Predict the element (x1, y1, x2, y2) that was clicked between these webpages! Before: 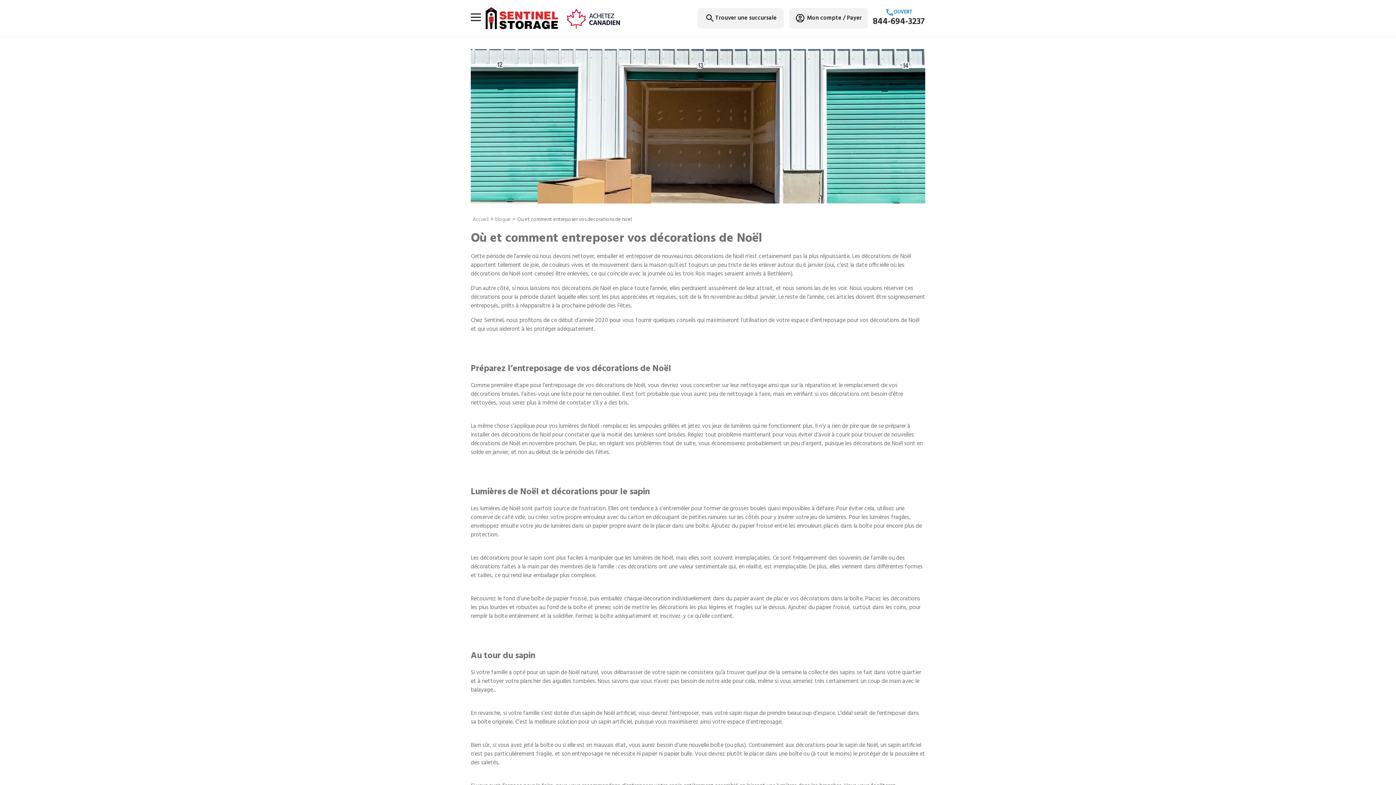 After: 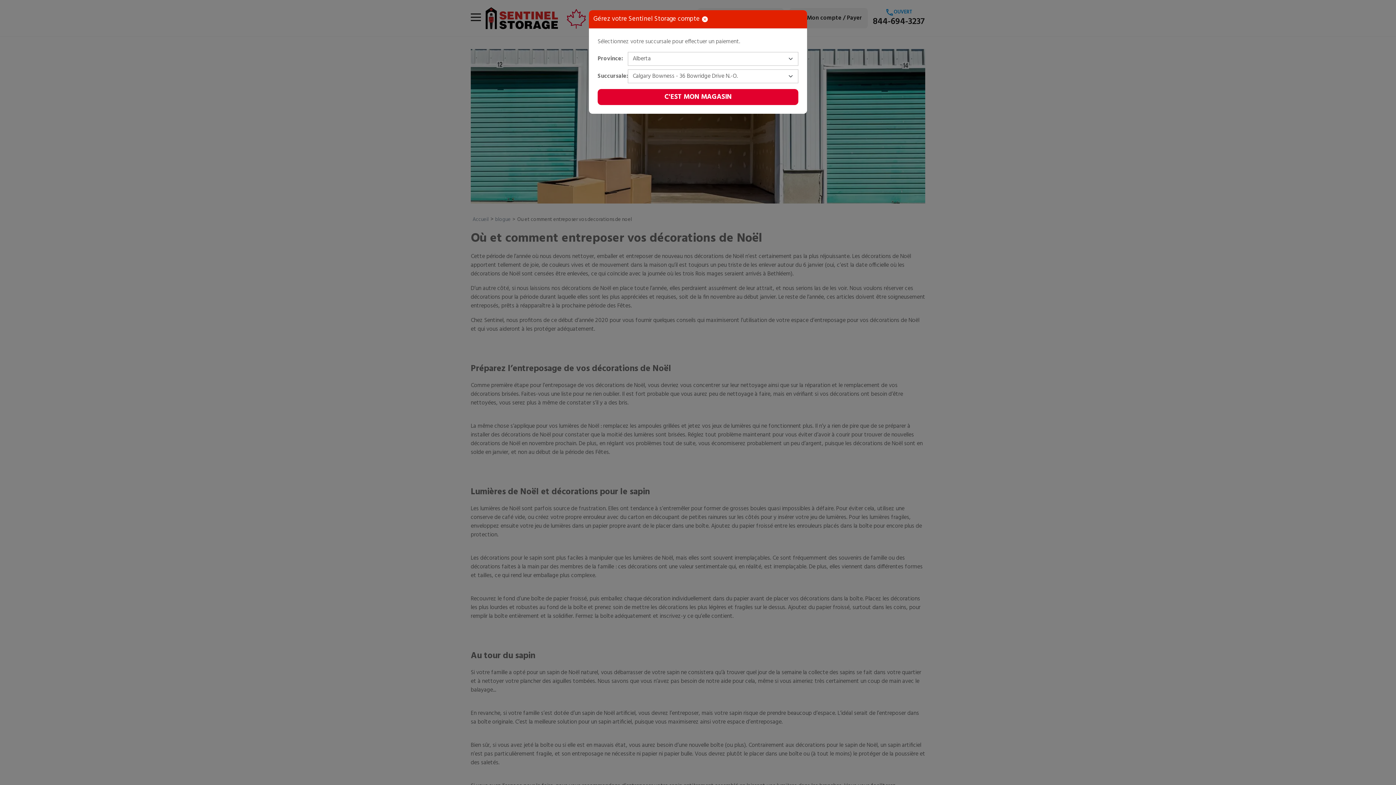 Action: bbox: (789, 8, 867, 28) label: Mon compte / Payer